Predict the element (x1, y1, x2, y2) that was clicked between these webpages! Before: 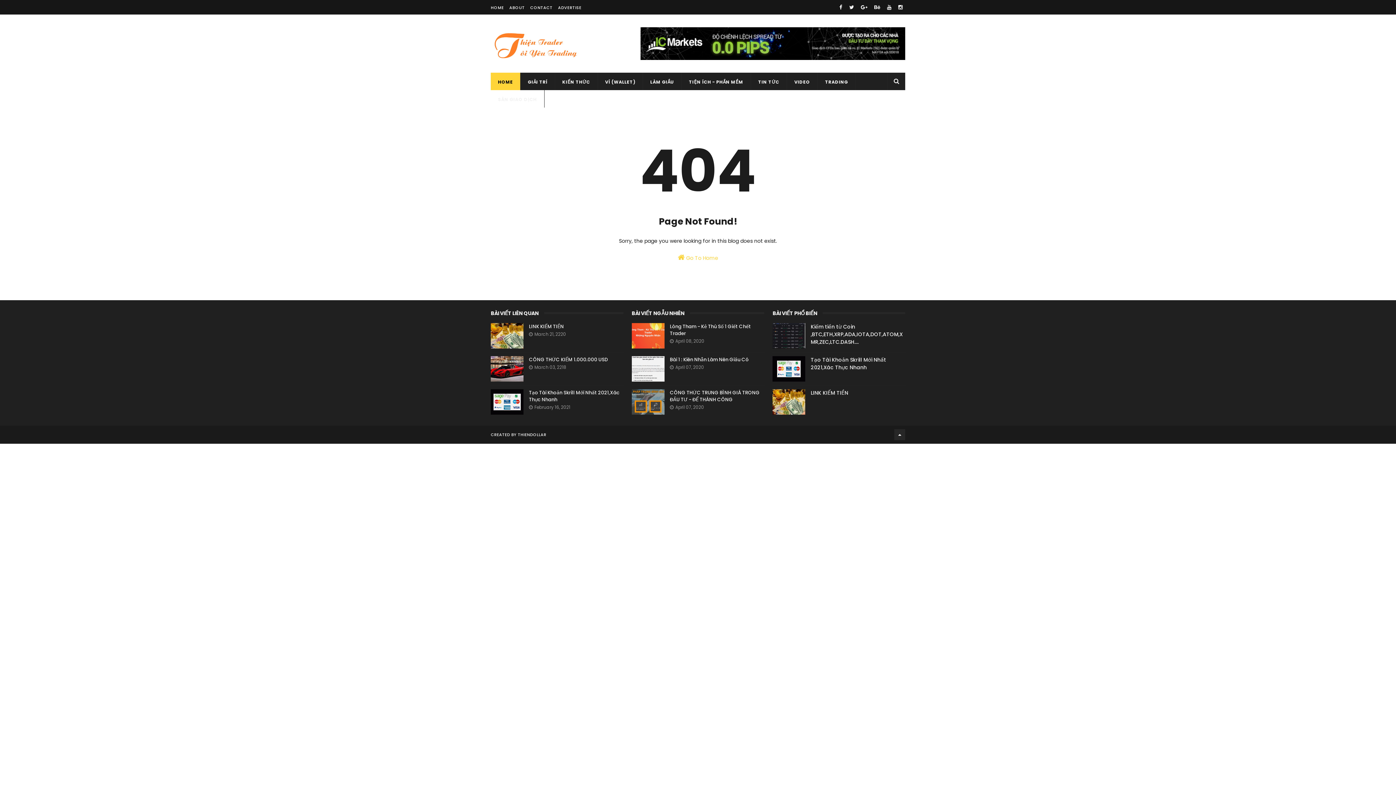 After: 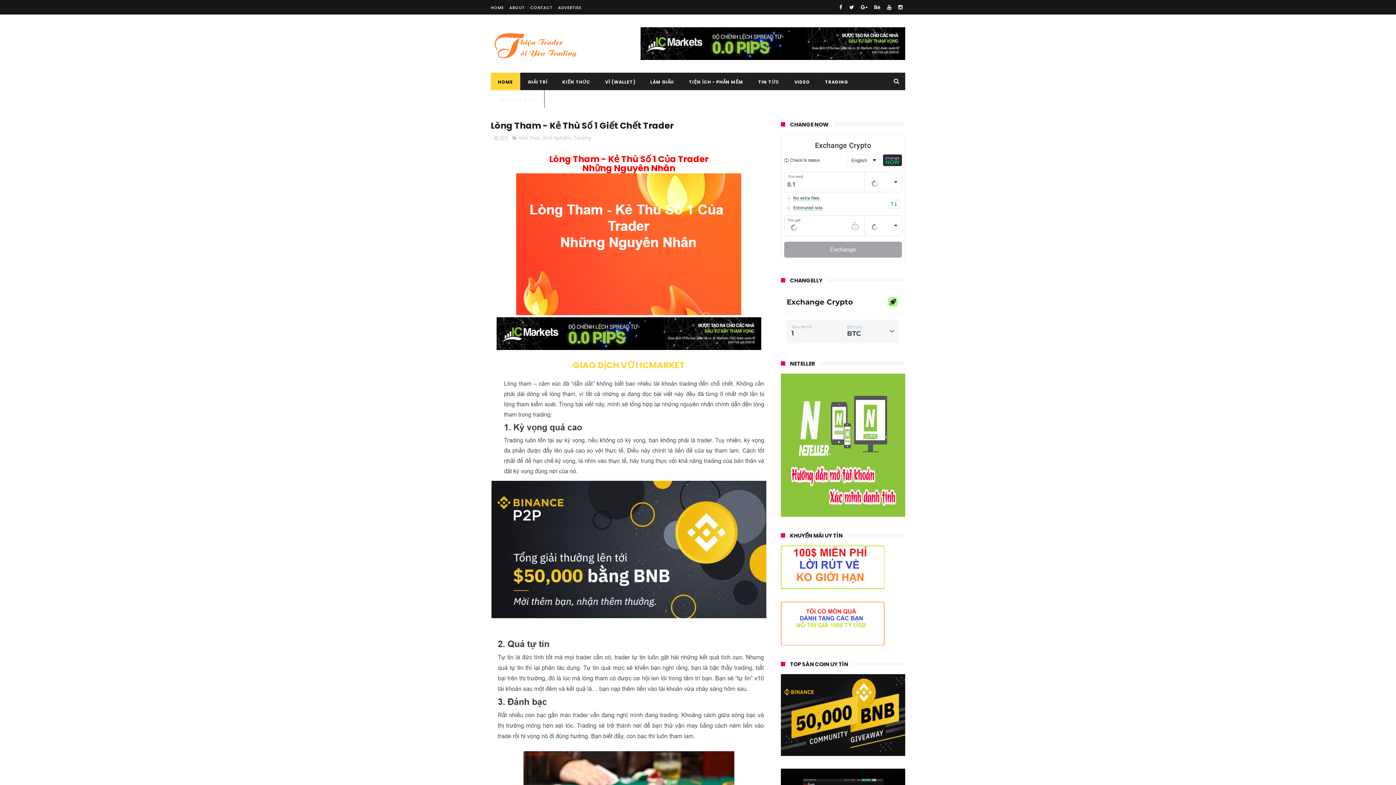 Action: bbox: (631, 323, 664, 348)